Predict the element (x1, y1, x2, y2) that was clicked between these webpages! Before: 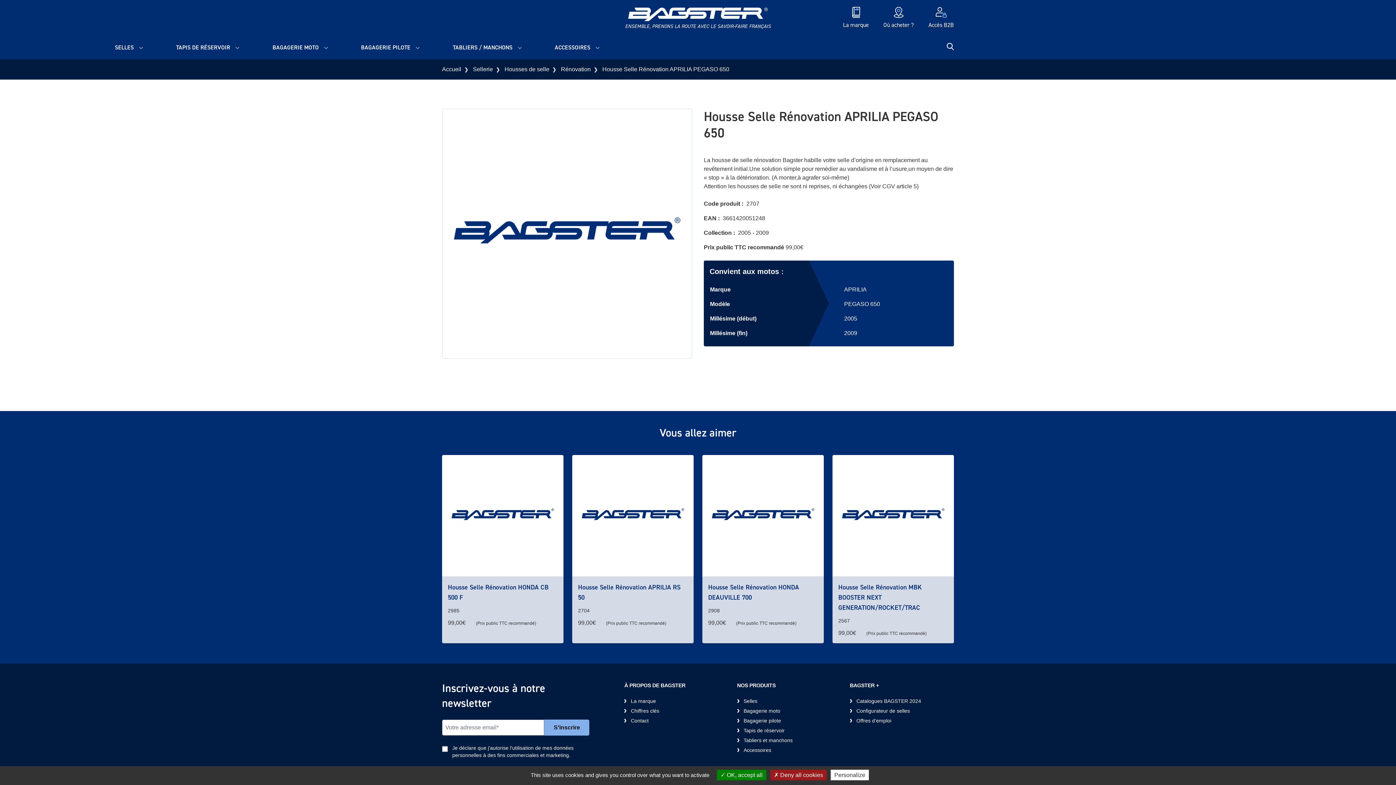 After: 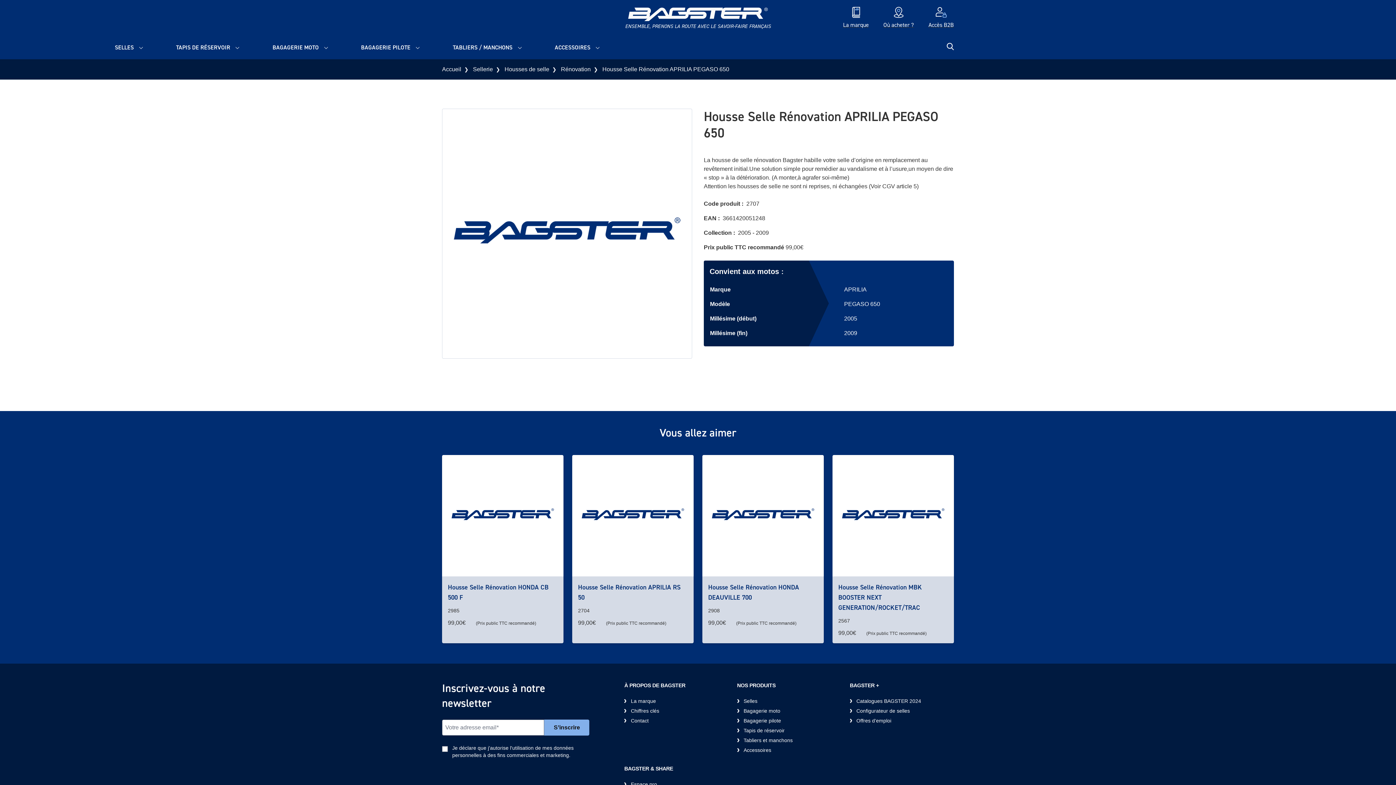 Action: bbox: (770, 770, 826, 780) label:  Deny all cookies